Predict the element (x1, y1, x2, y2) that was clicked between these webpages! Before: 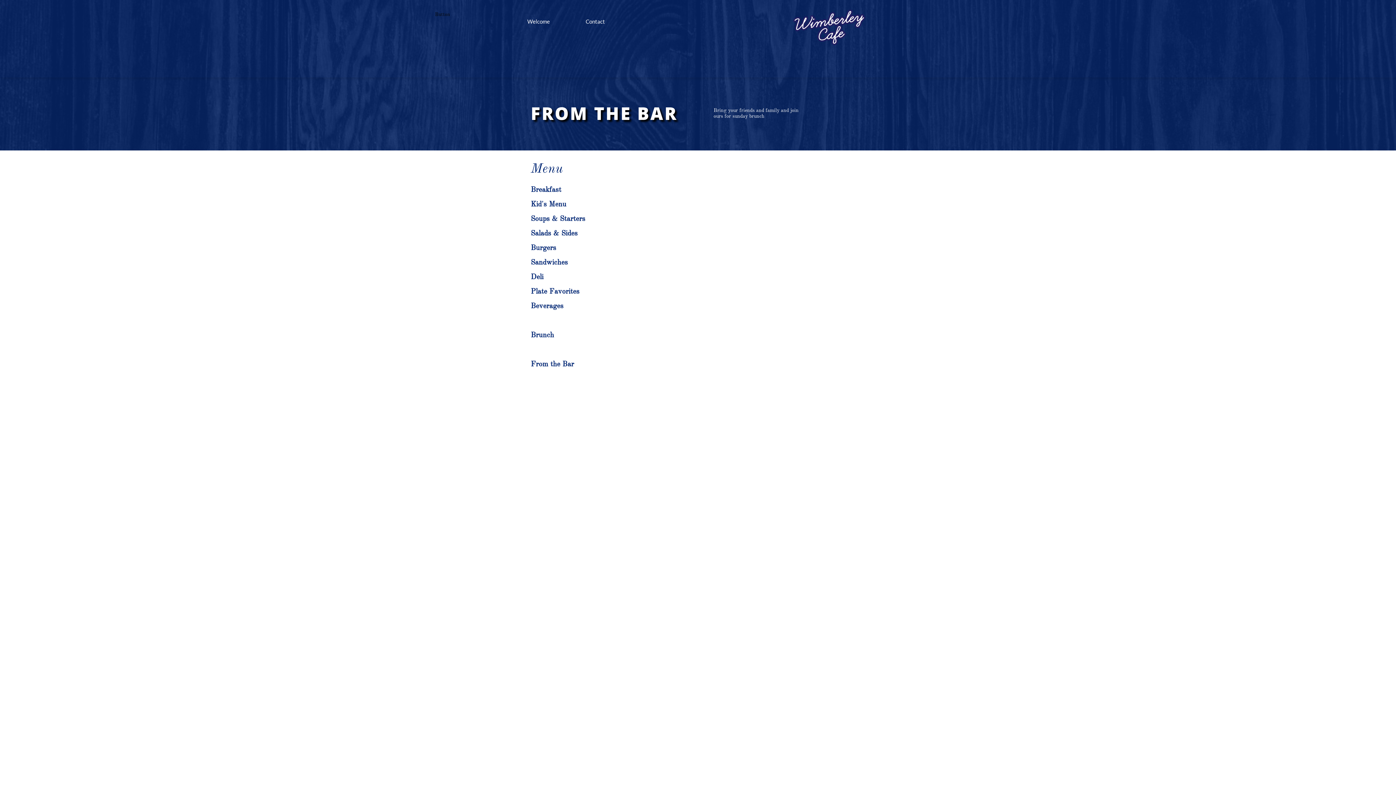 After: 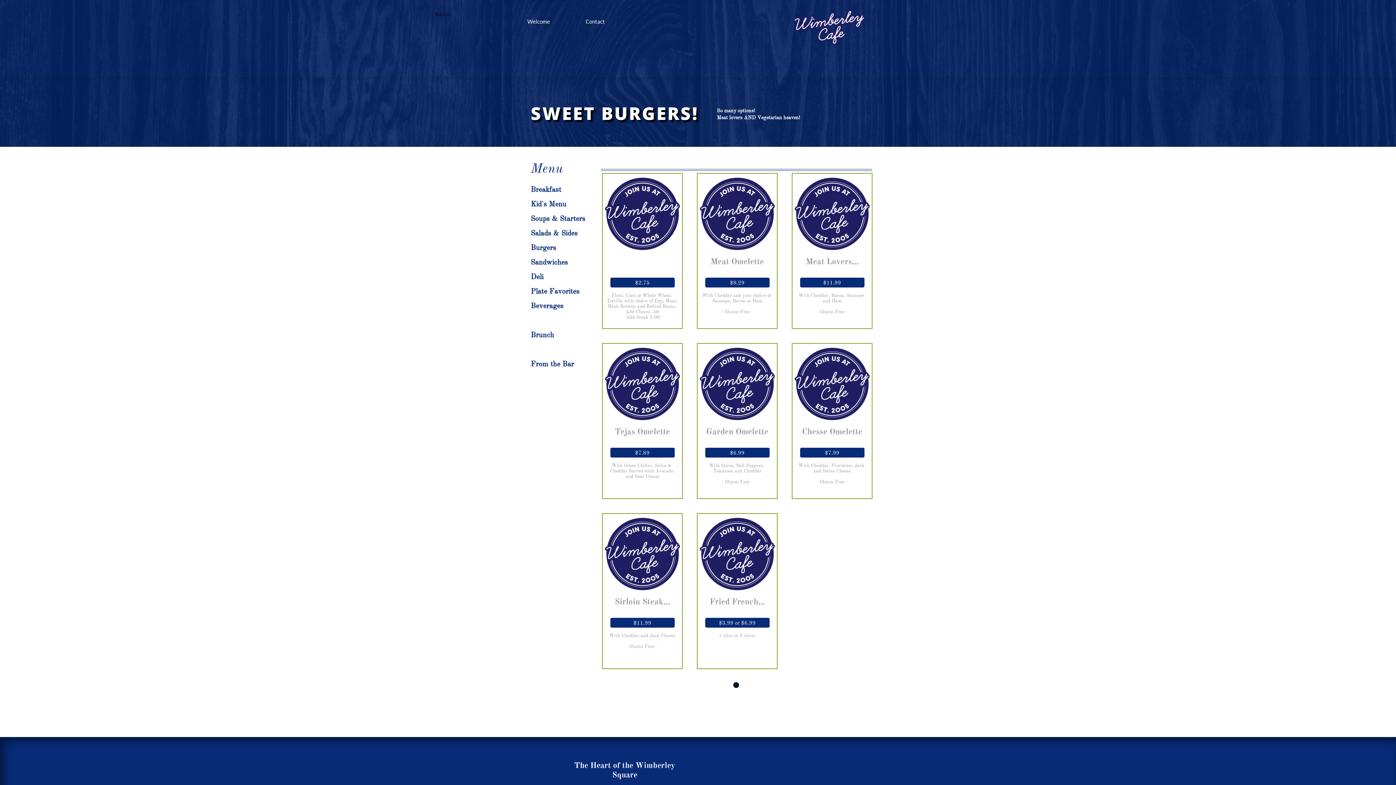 Action: bbox: (530, 243, 556, 252) label: Burgers